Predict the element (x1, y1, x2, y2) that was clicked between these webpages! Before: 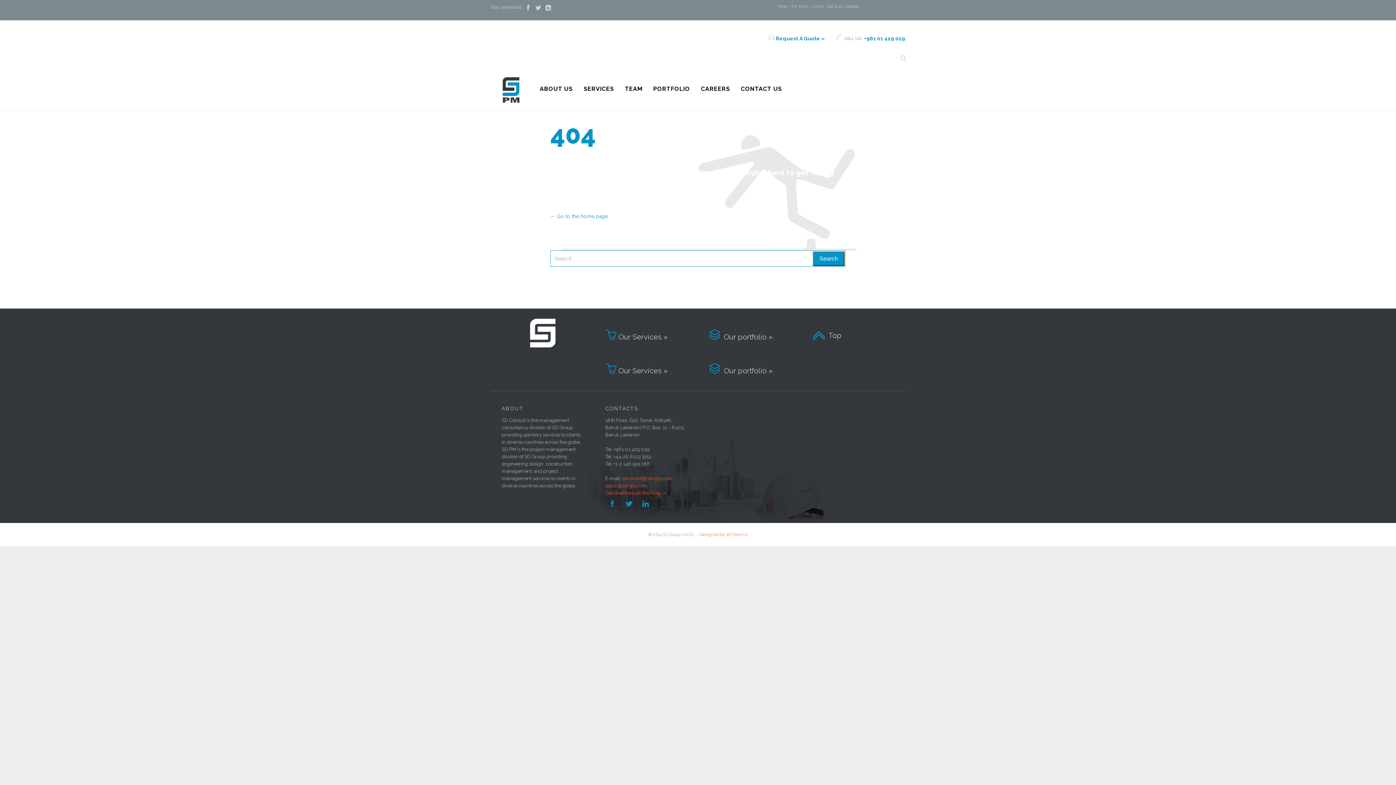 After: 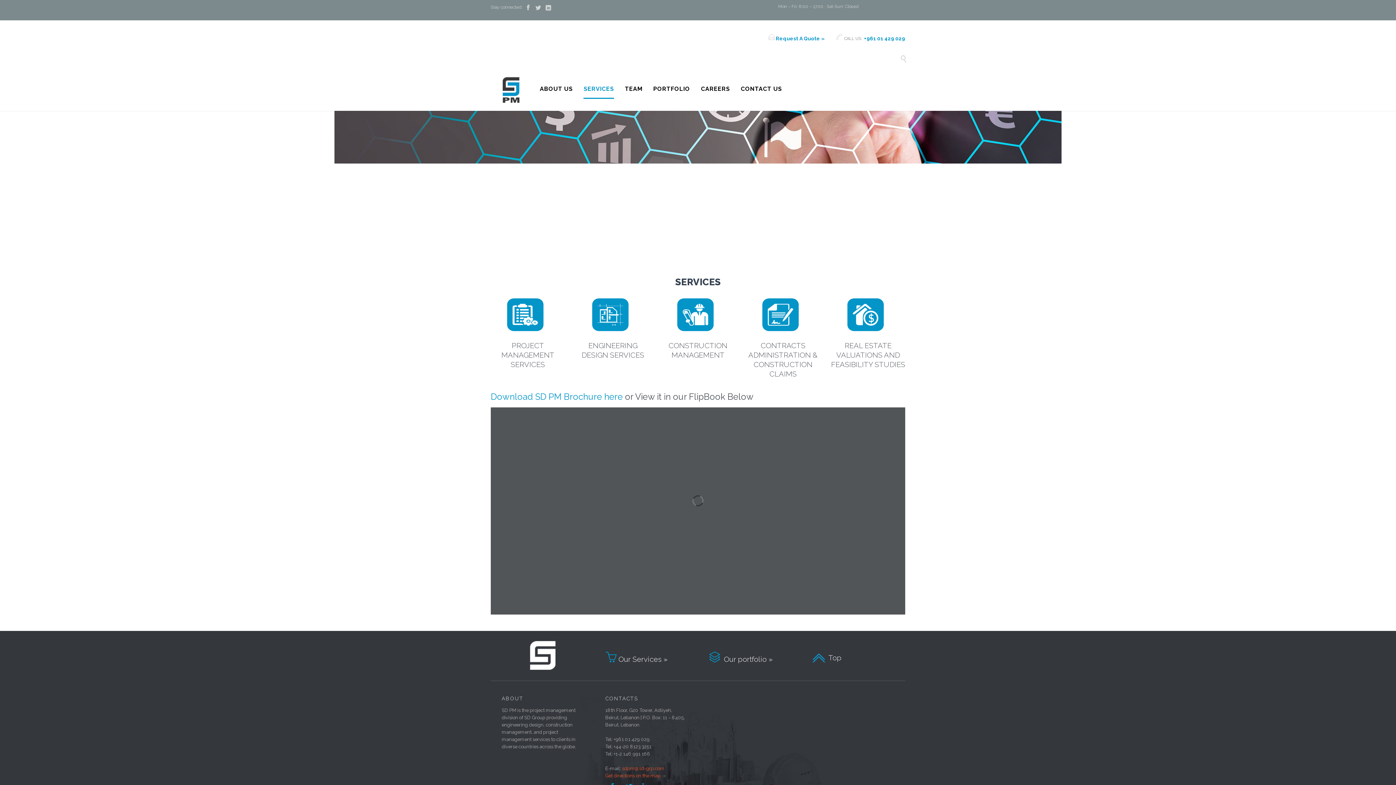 Action: label: SERVICES bbox: (583, 80, 614, 98)